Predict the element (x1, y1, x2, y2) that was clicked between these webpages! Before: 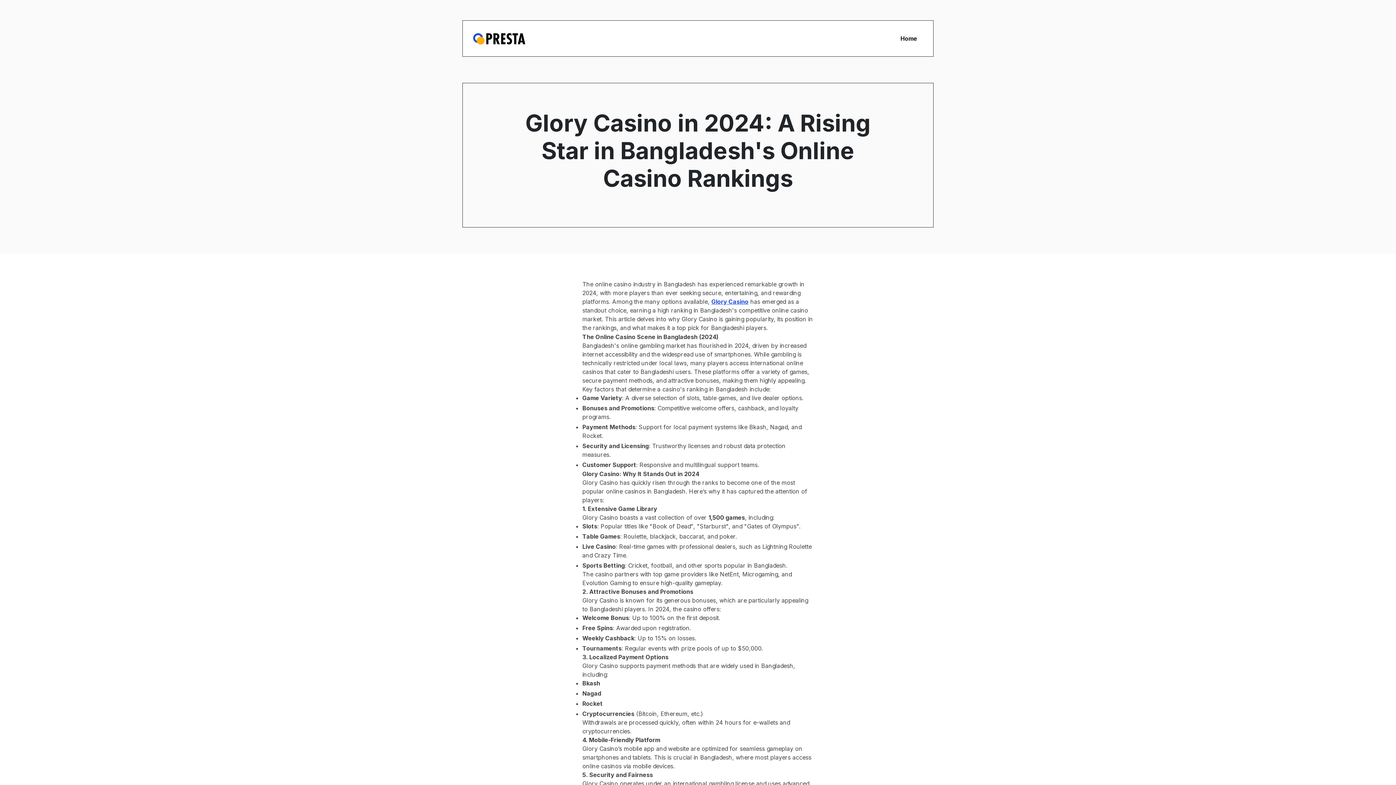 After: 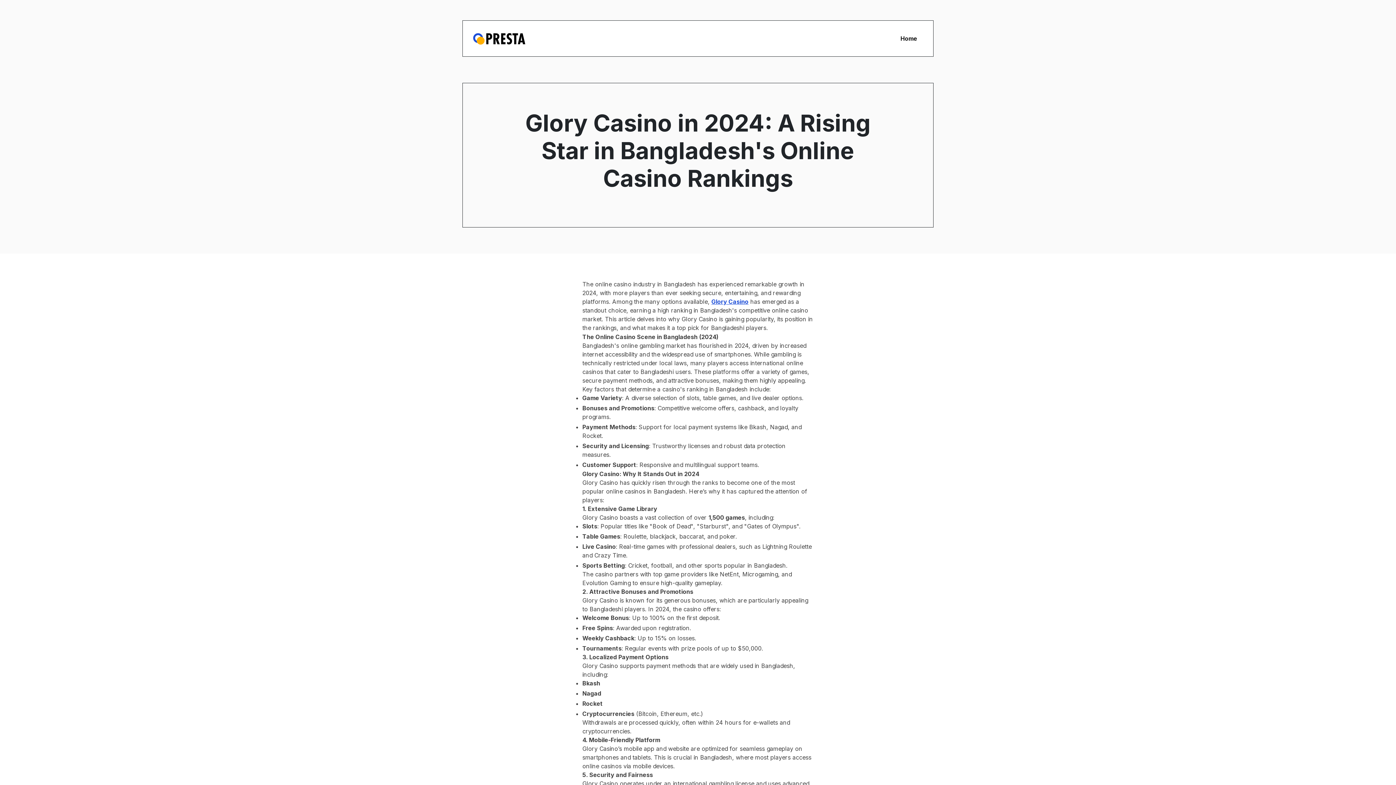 Action: bbox: (473, 26, 525, 50)